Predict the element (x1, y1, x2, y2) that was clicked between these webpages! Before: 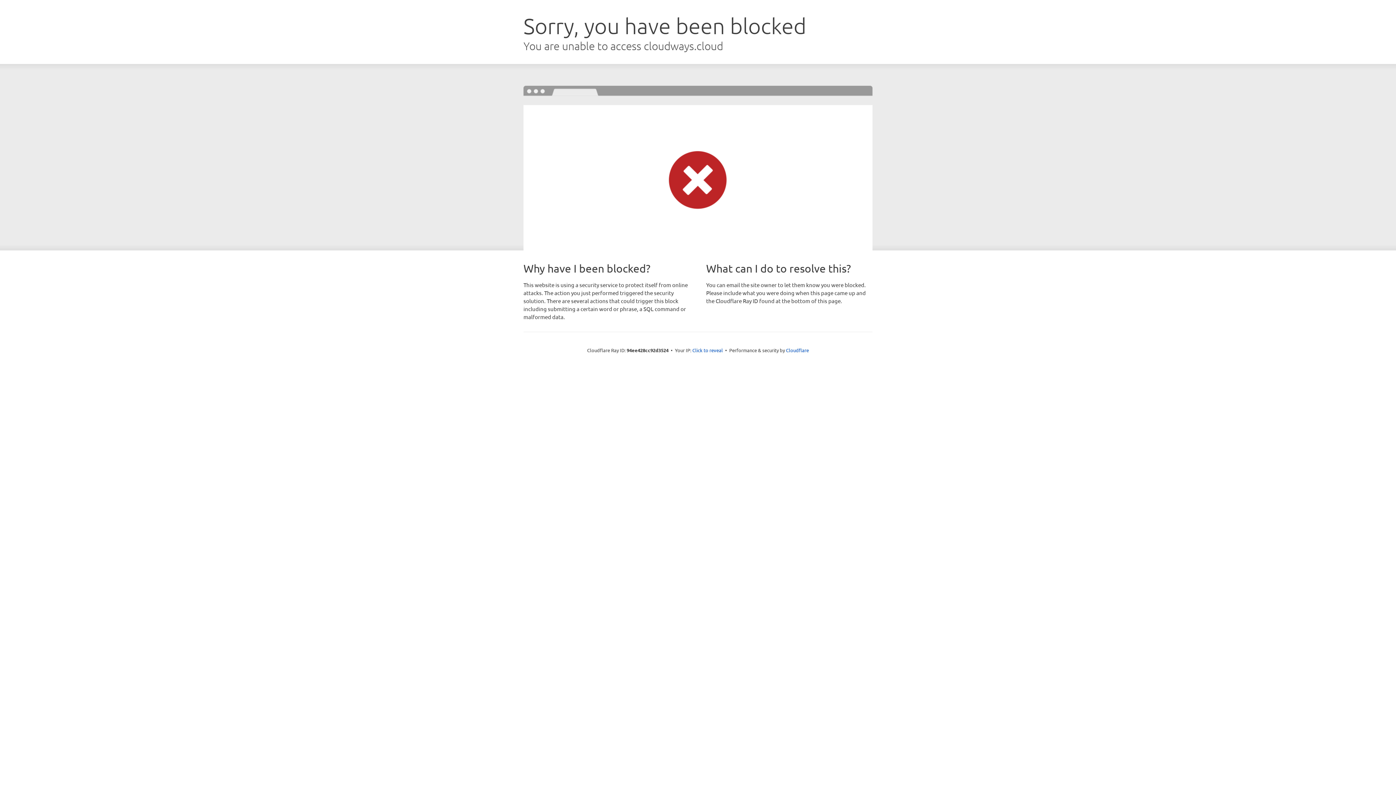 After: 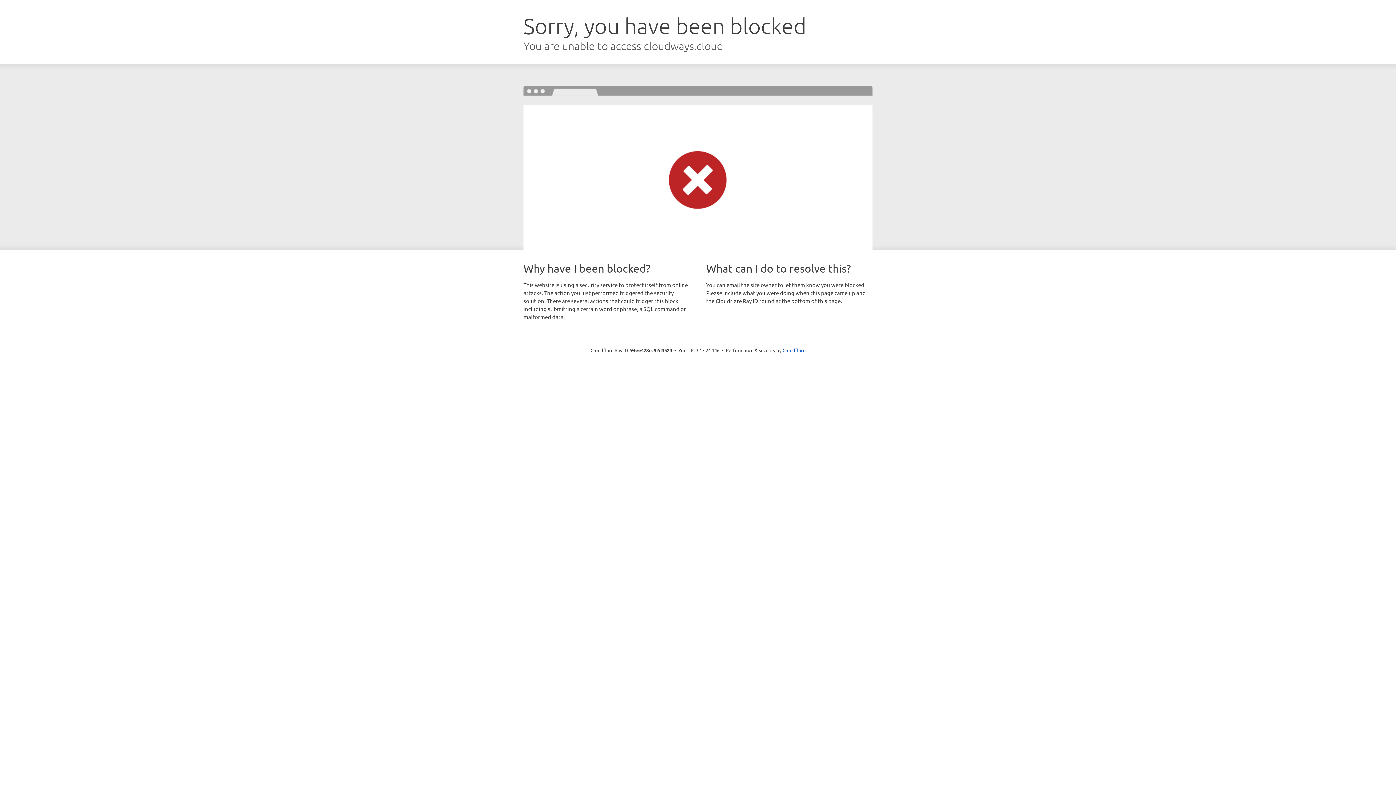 Action: label: Click to reveal bbox: (692, 346, 723, 353)